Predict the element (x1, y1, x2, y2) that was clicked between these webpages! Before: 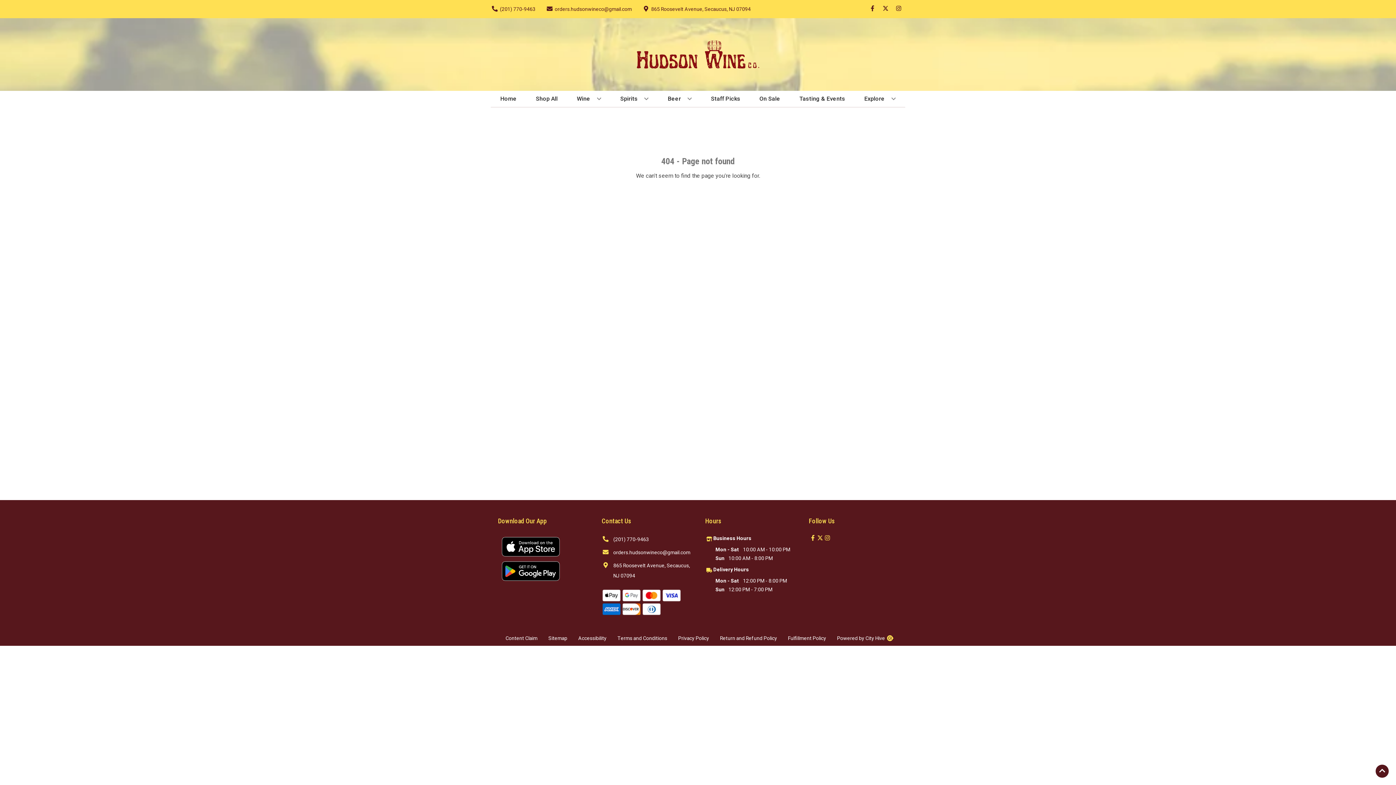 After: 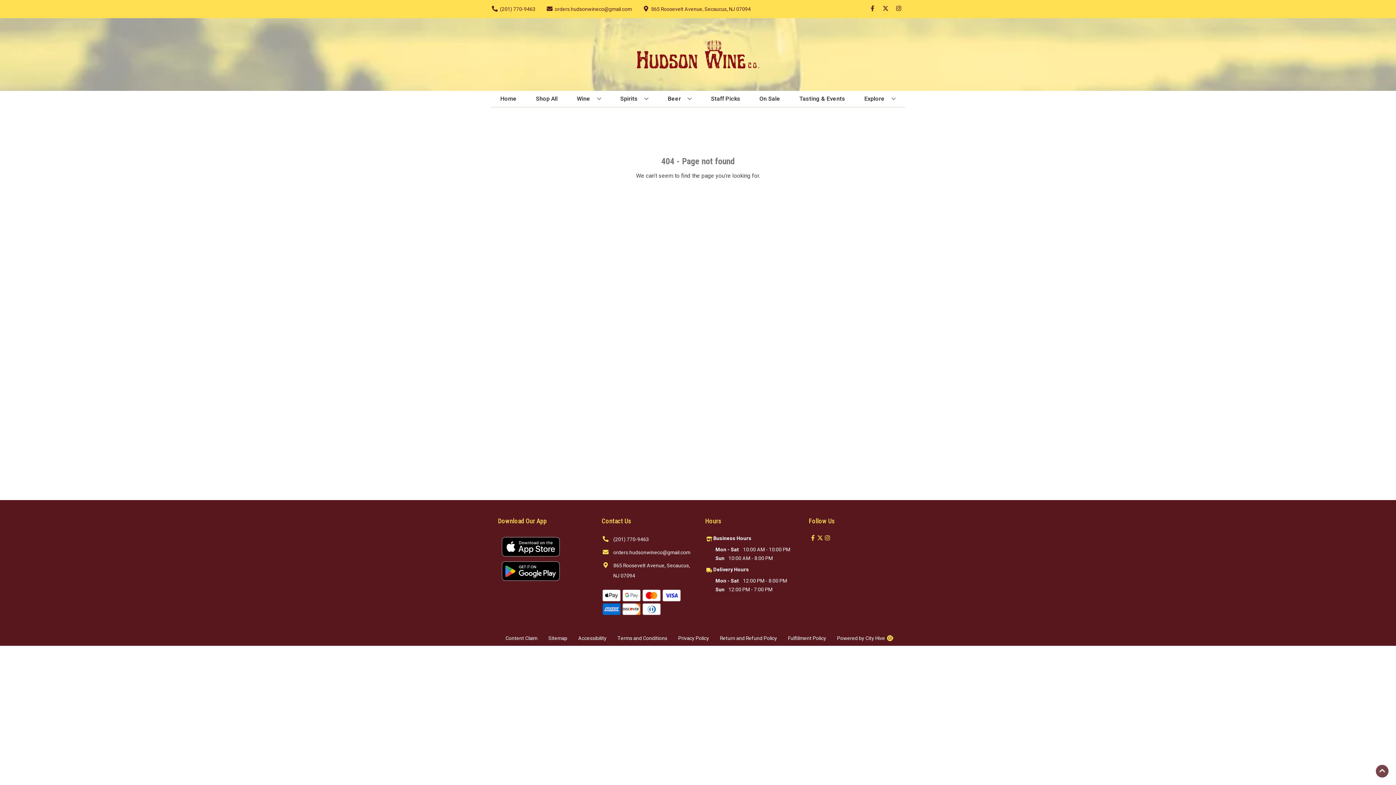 Action: bbox: (1376, 765, 1389, 778) label: Go to top